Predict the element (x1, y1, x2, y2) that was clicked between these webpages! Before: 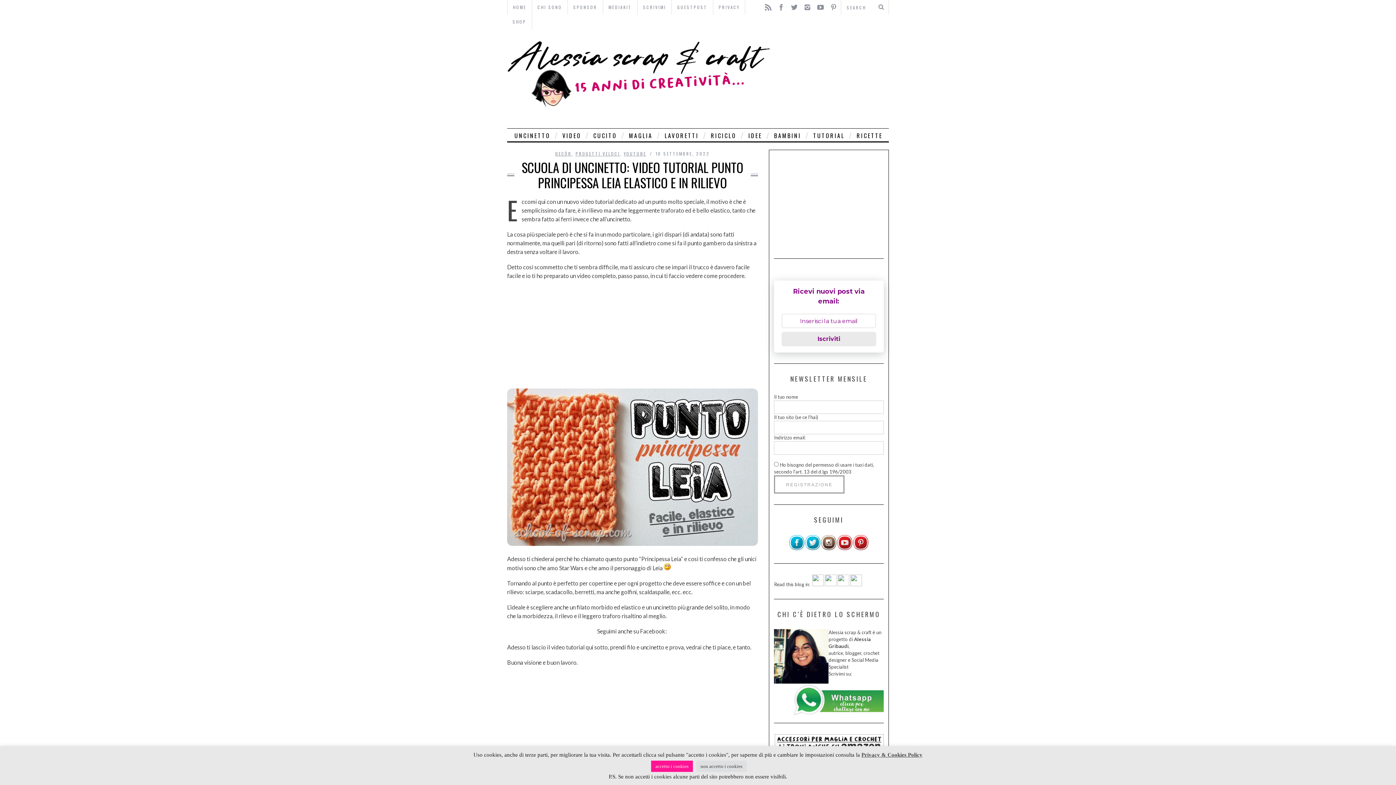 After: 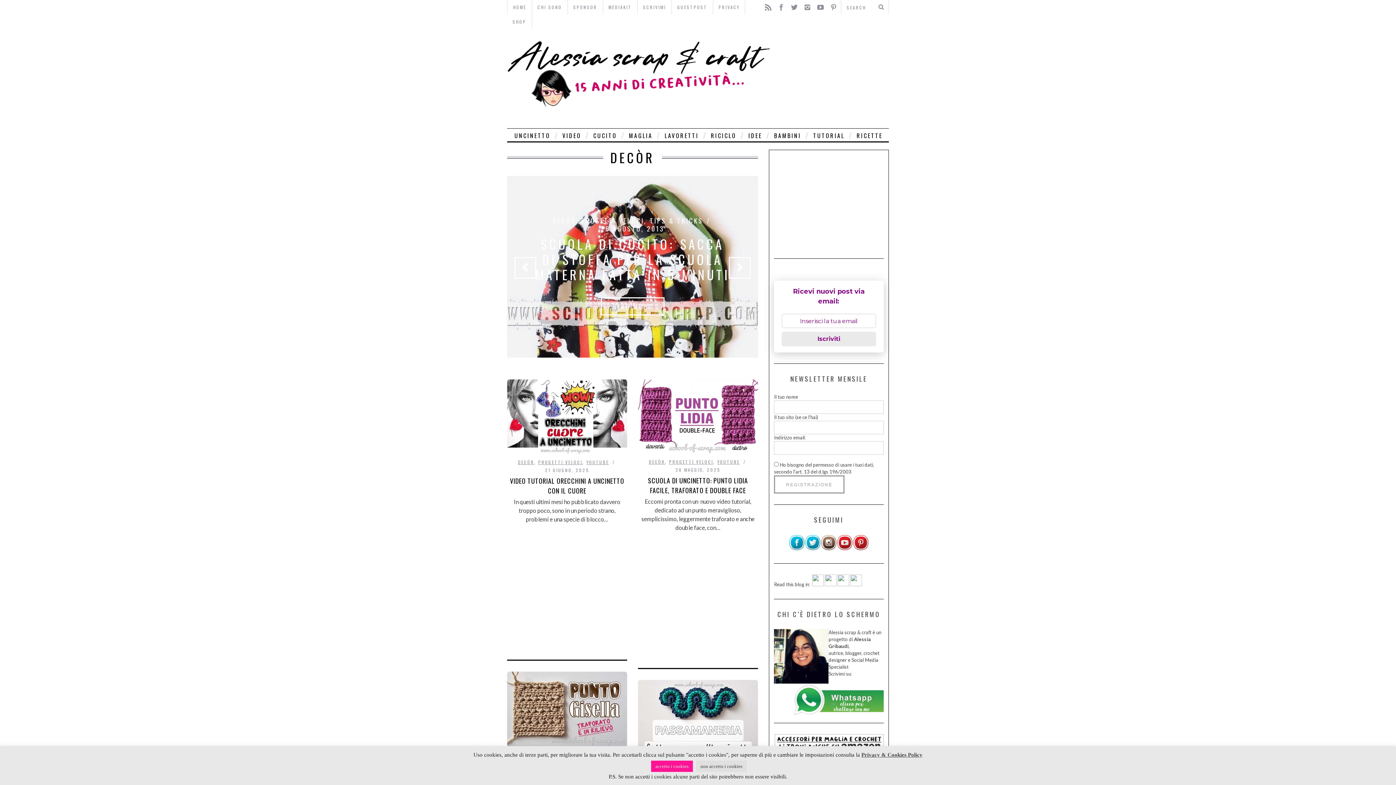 Action: bbox: (555, 150, 571, 156) label: DECÒR